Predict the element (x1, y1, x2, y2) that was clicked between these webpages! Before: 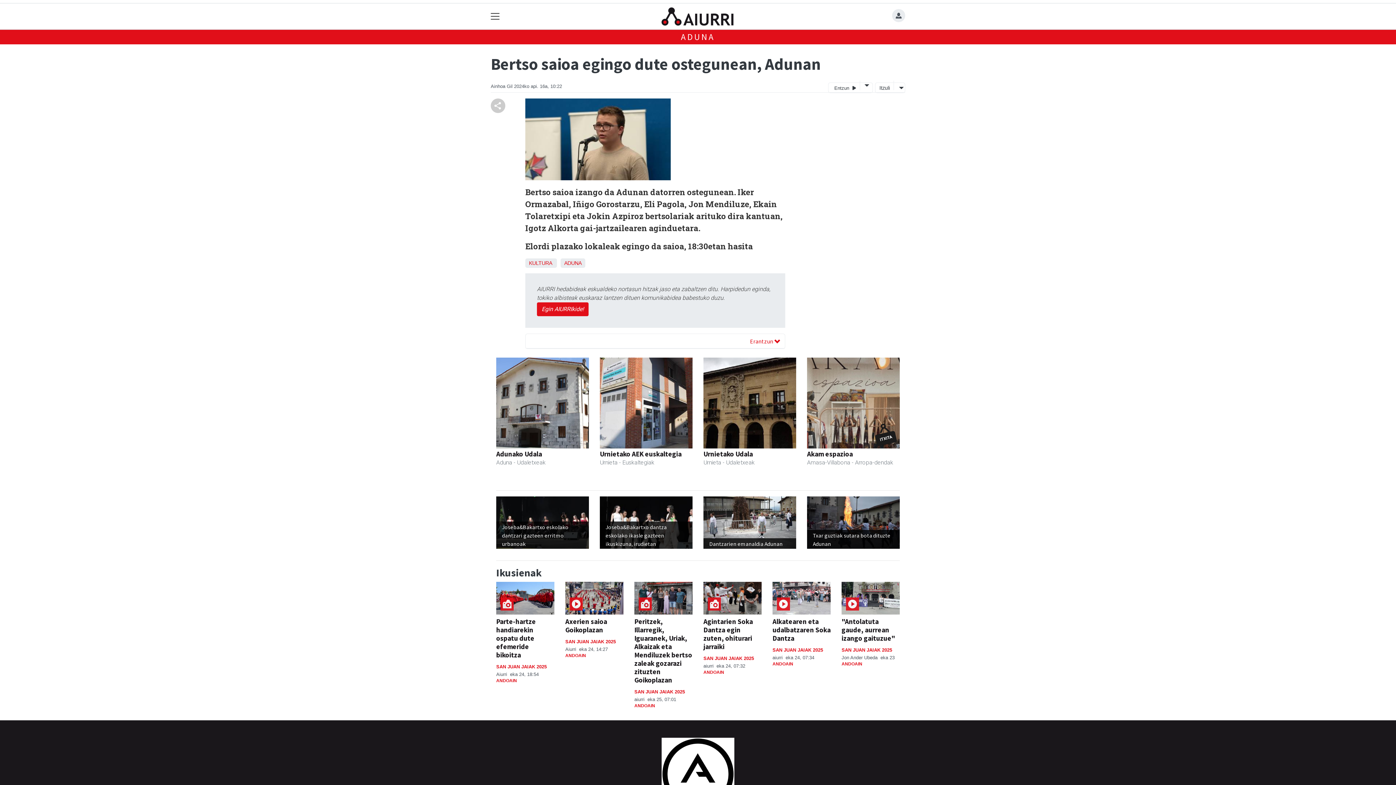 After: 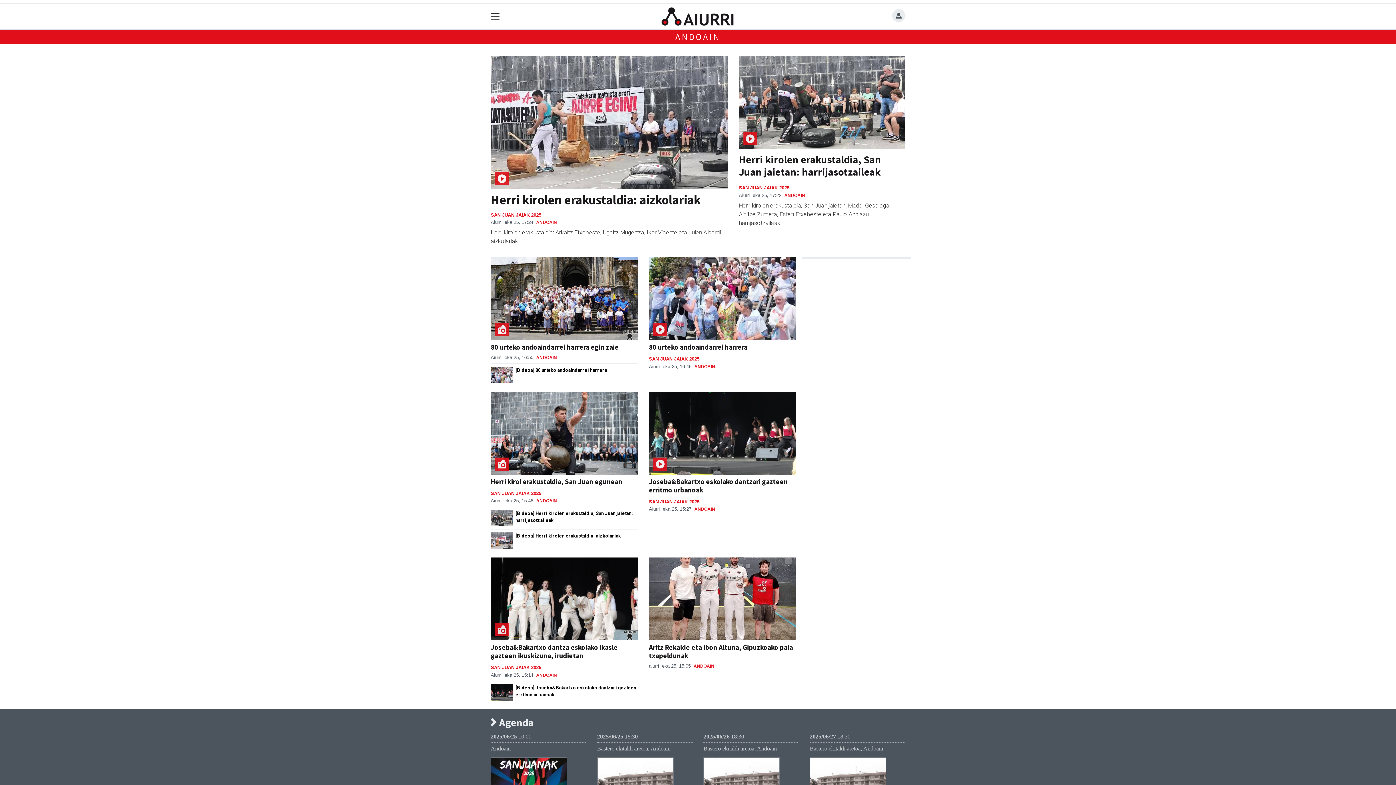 Action: bbox: (841, 661, 862, 666) label: ANDOAIN